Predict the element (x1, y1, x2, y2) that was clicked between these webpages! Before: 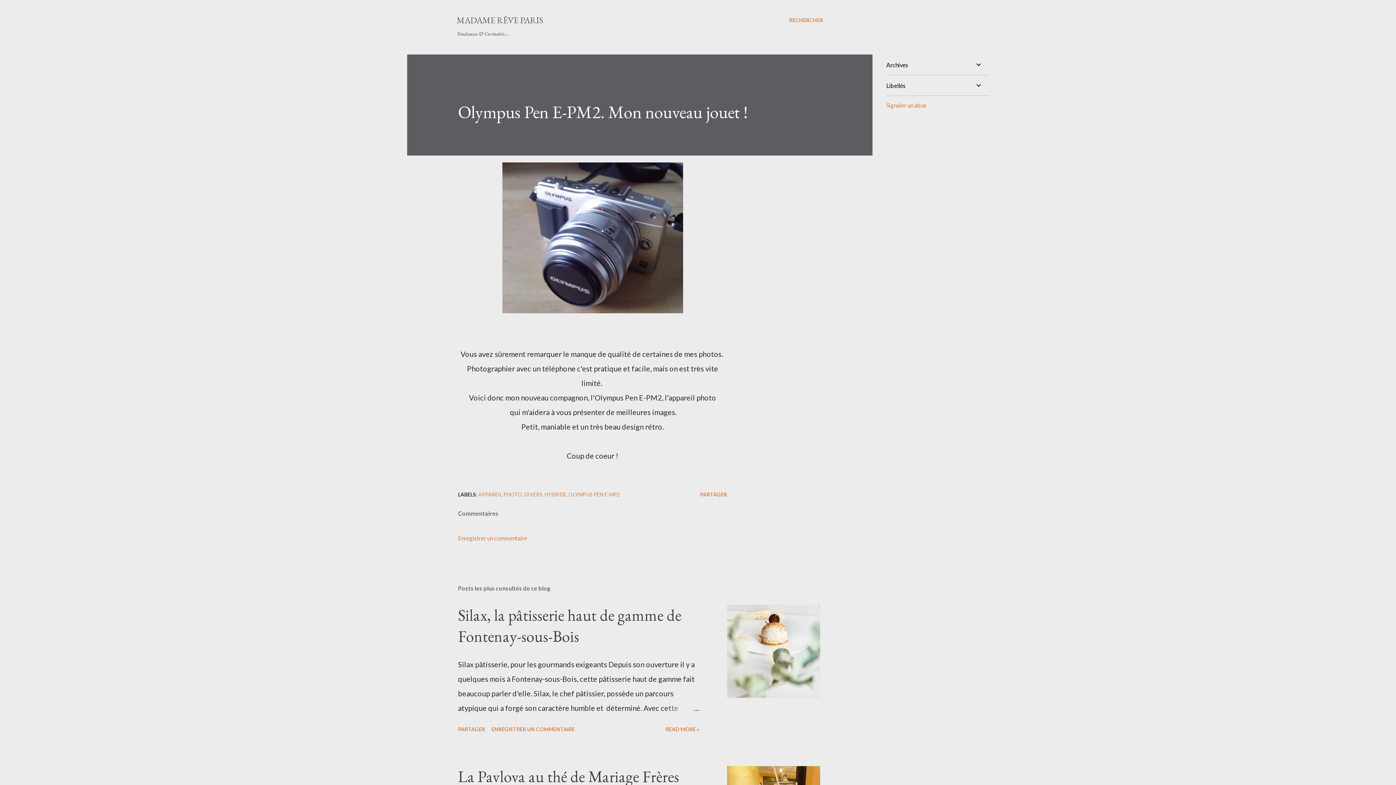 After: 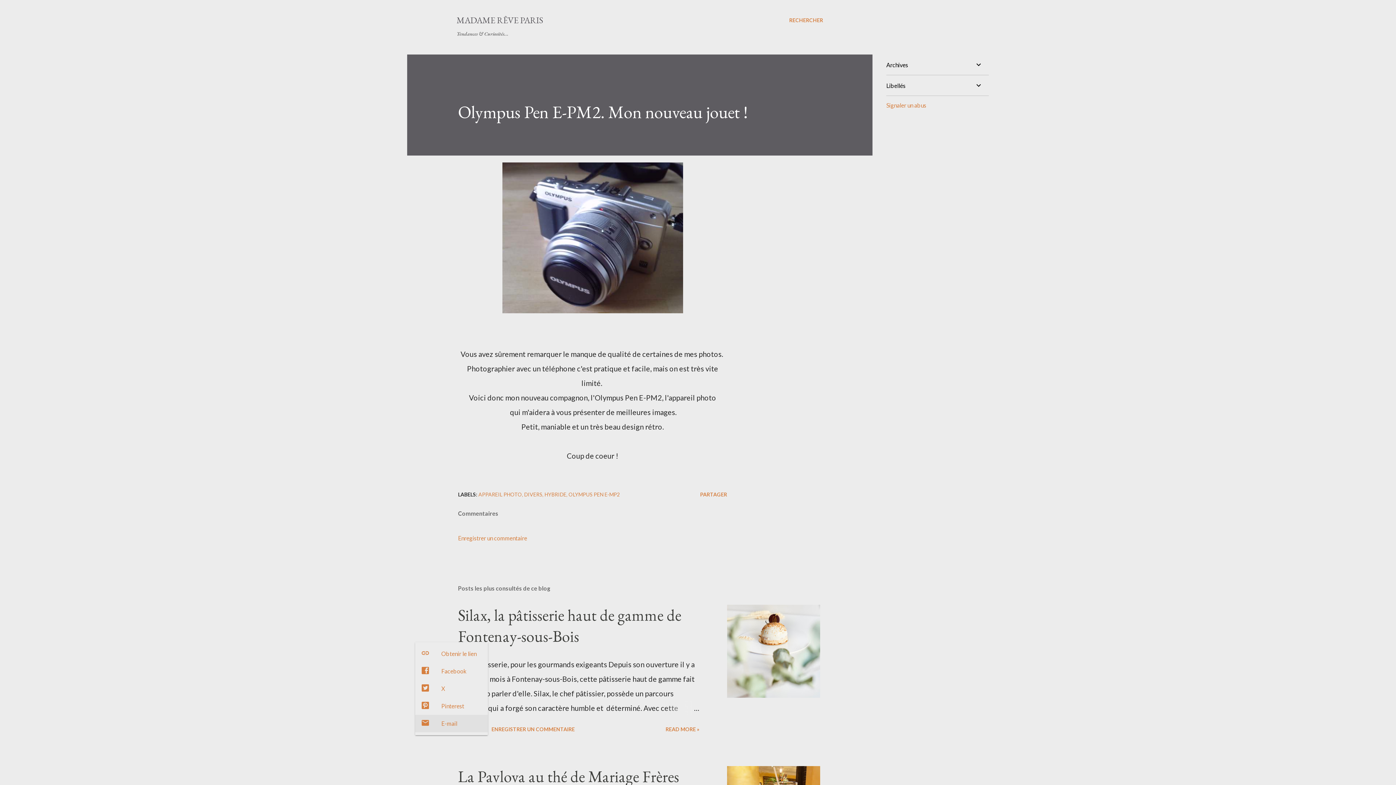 Action: bbox: (455, 723, 488, 735) label: Partager